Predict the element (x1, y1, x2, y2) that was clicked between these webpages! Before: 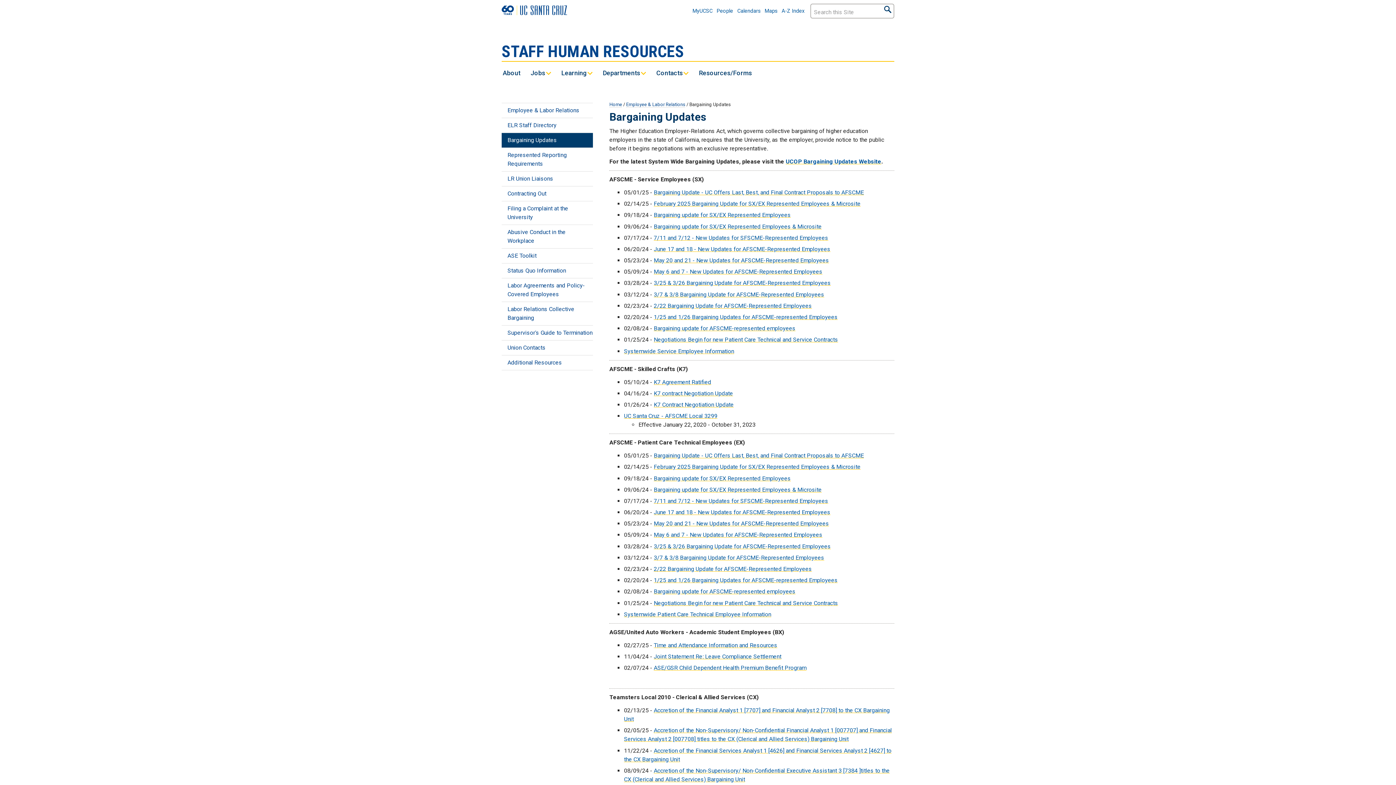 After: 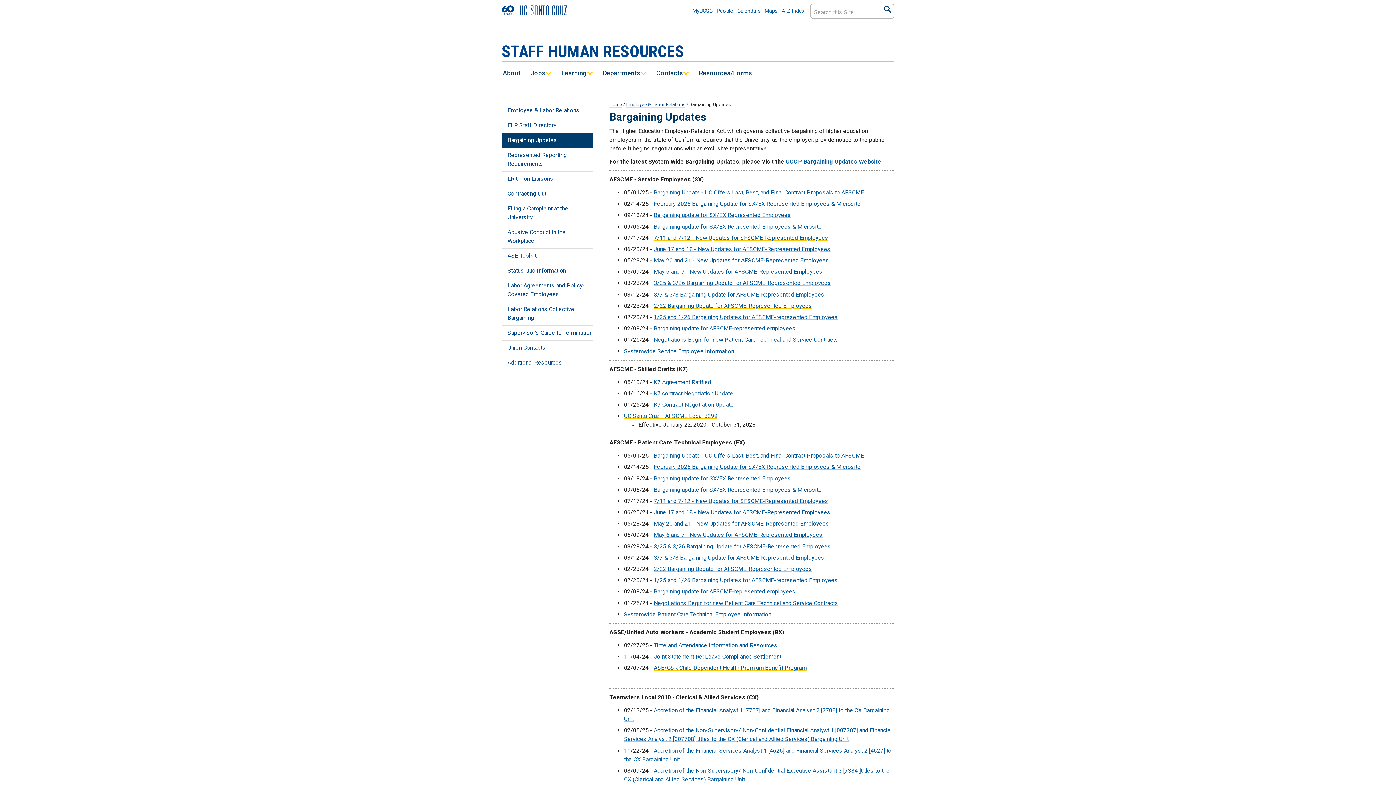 Action: label: 2/22 Bargaining Update for AFSCME-Represented Employees bbox: (653, 565, 812, 572)